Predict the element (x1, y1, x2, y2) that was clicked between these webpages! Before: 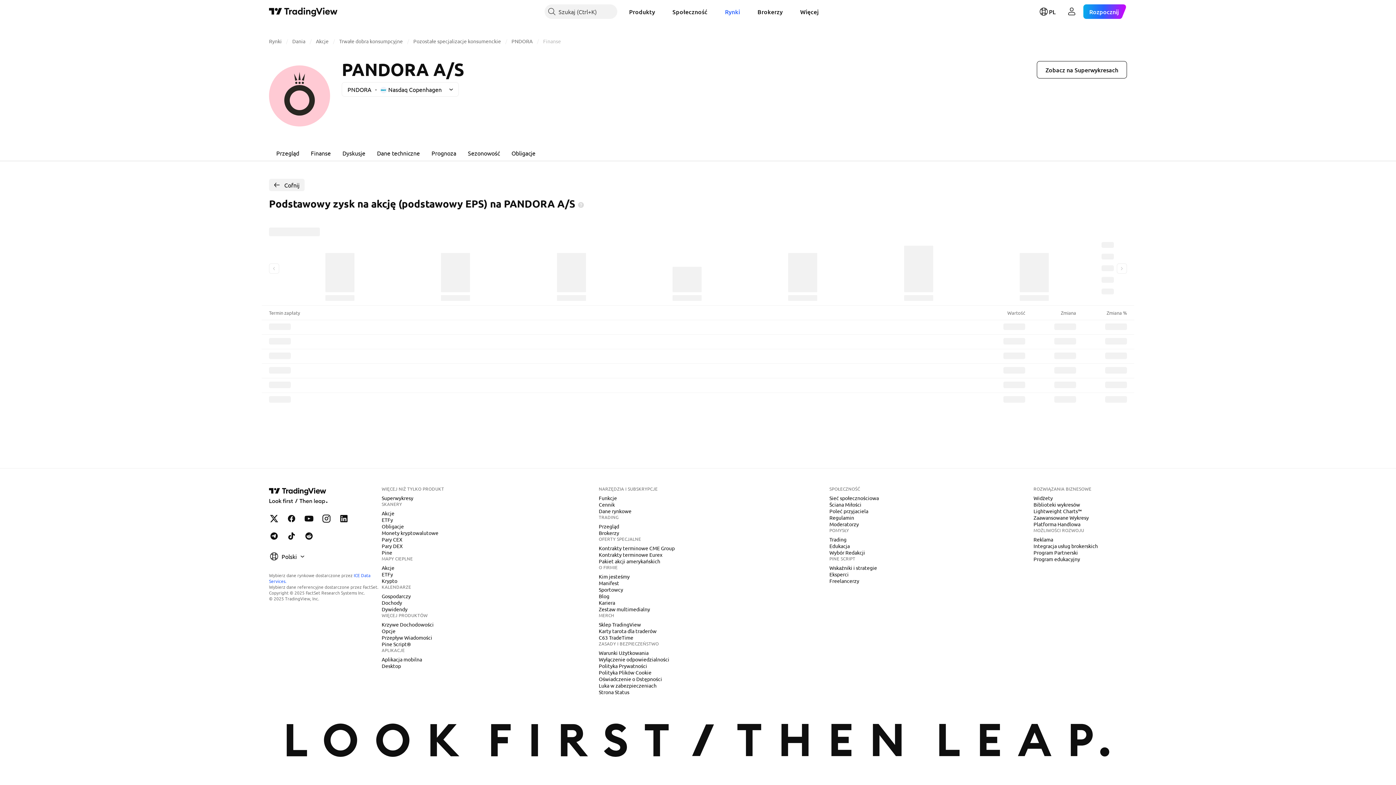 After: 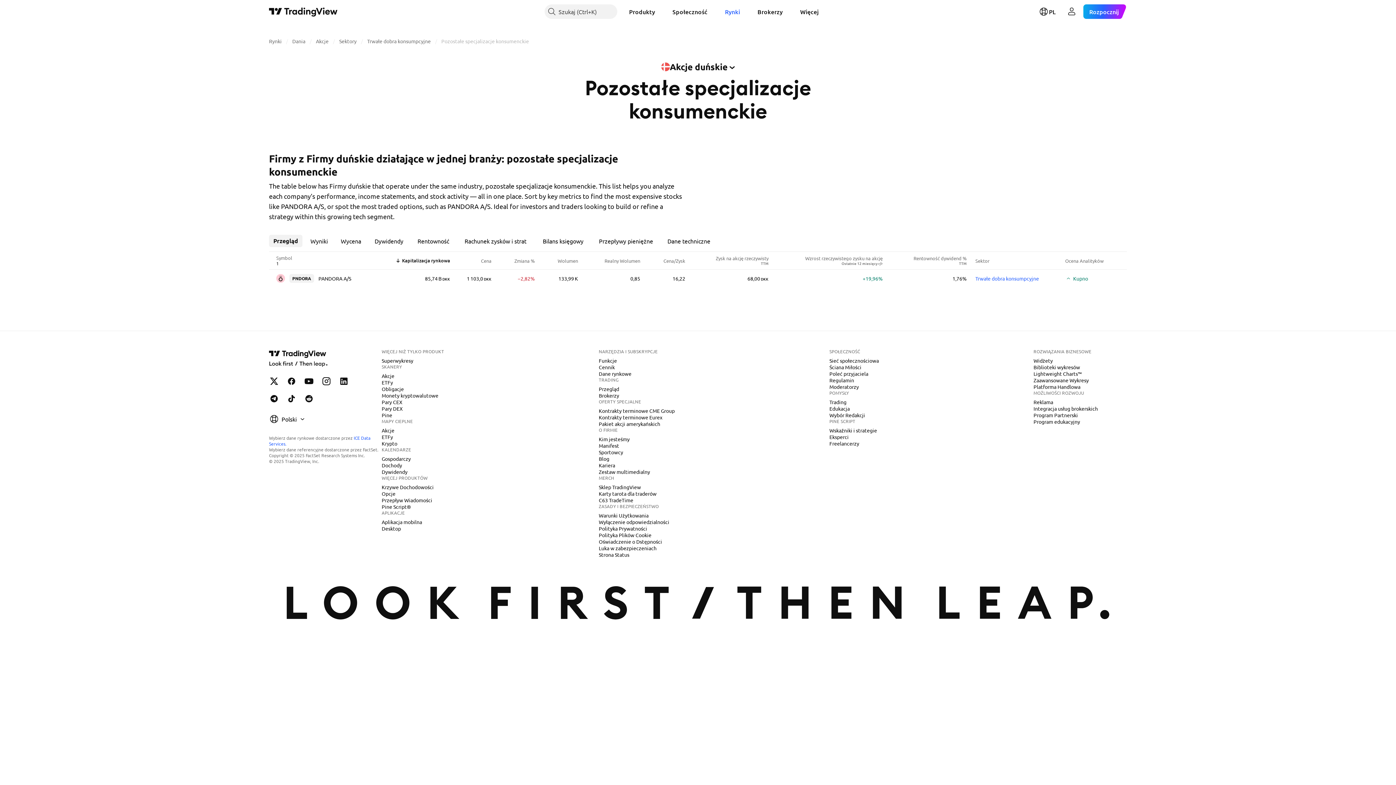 Action: label: Pozostałe specjalizacje konsumenckie bbox: (413, 37, 501, 44)